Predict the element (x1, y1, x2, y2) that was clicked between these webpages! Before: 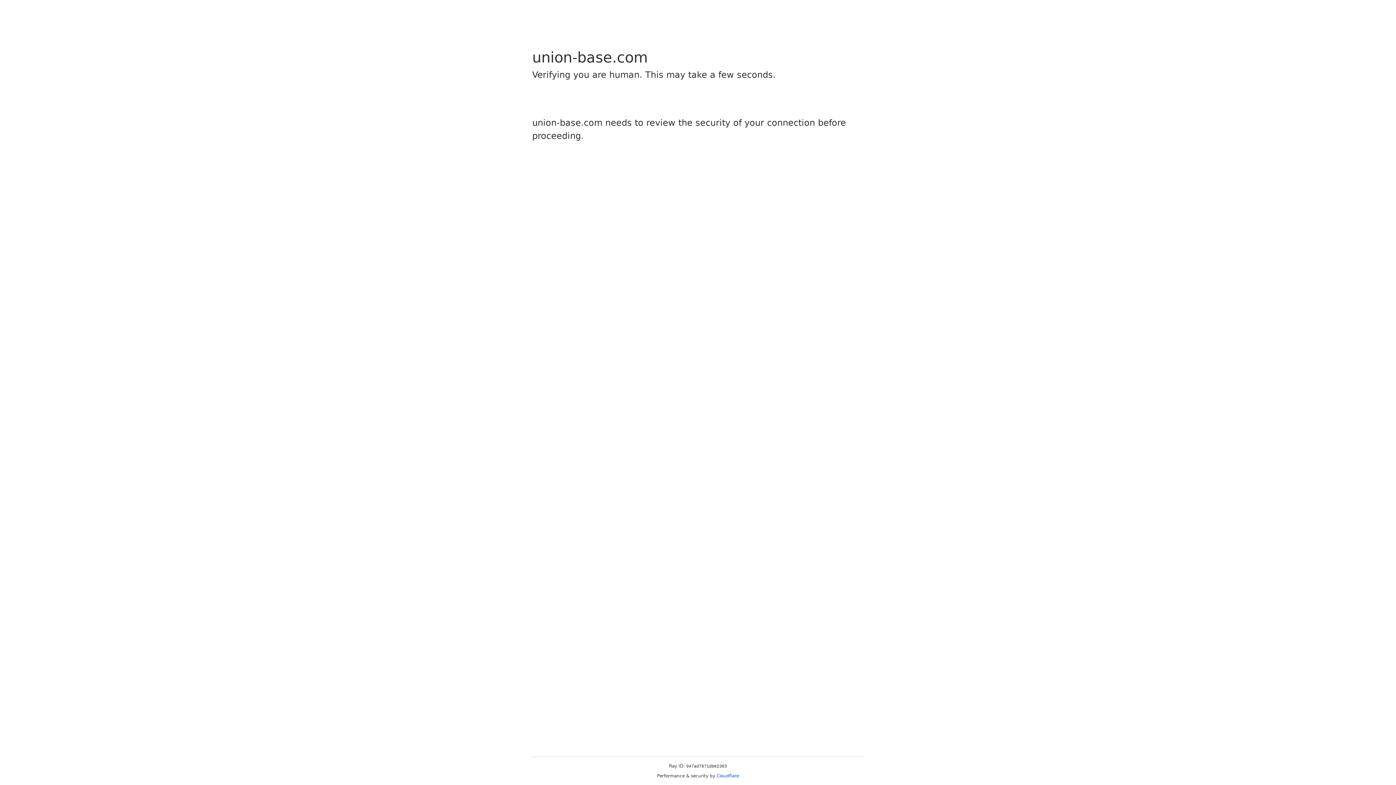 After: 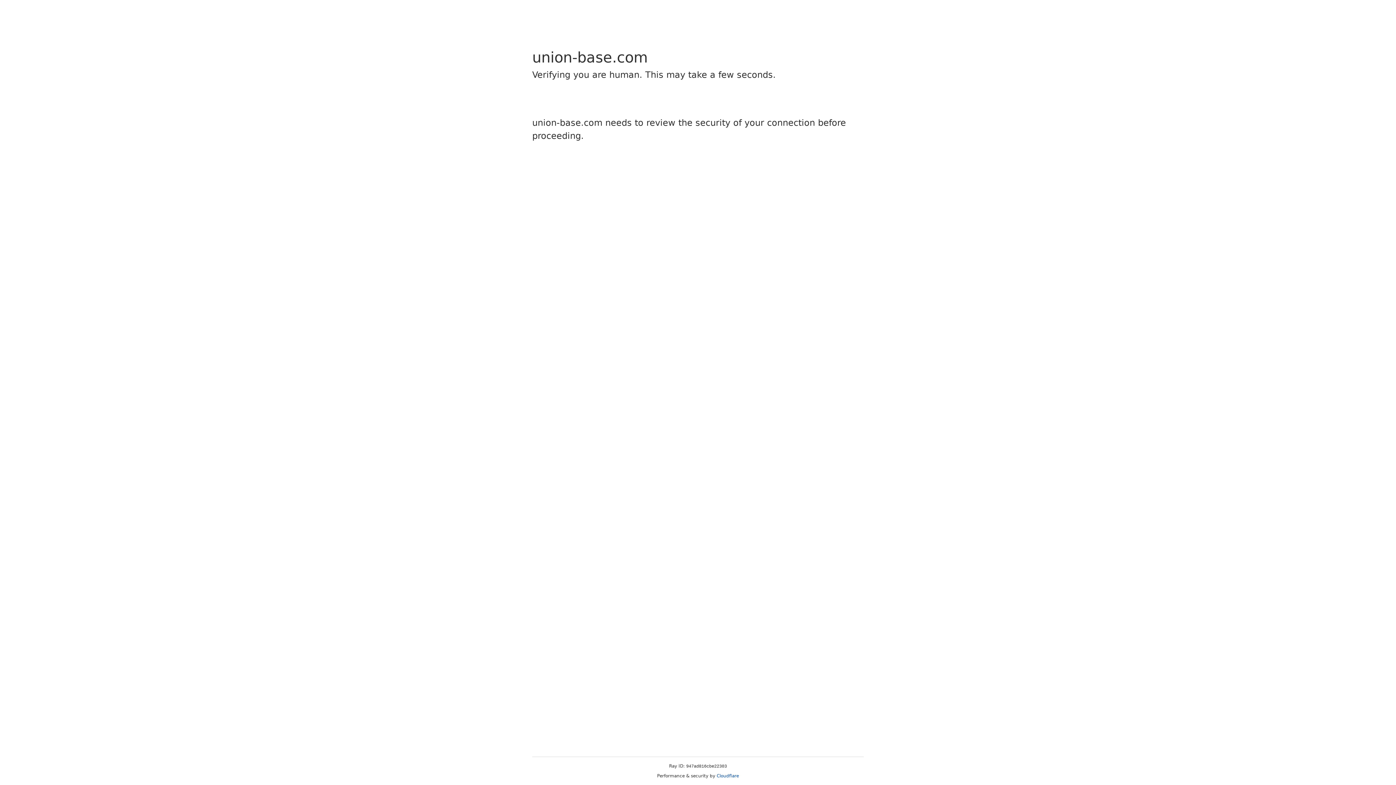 Action: bbox: (716, 773, 739, 778) label: Cloudflare